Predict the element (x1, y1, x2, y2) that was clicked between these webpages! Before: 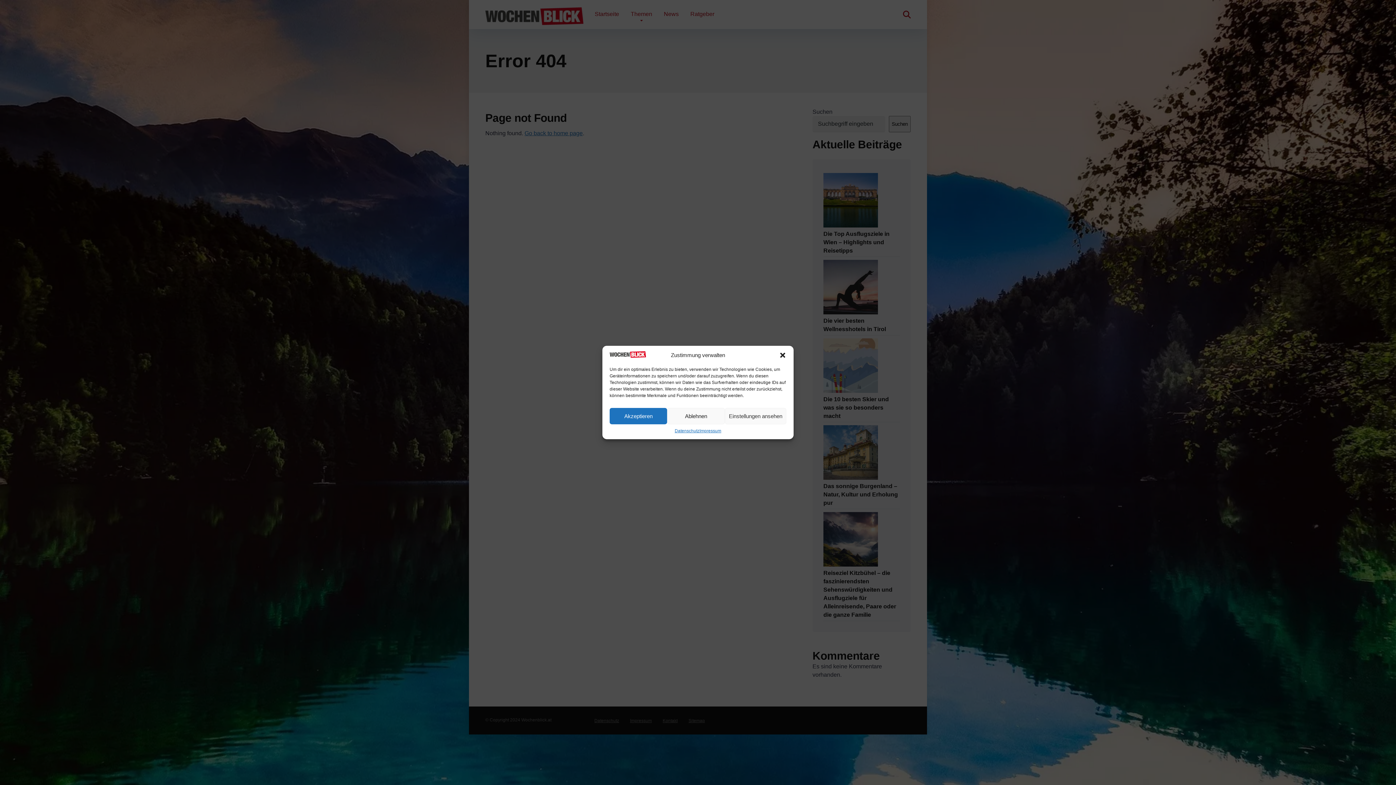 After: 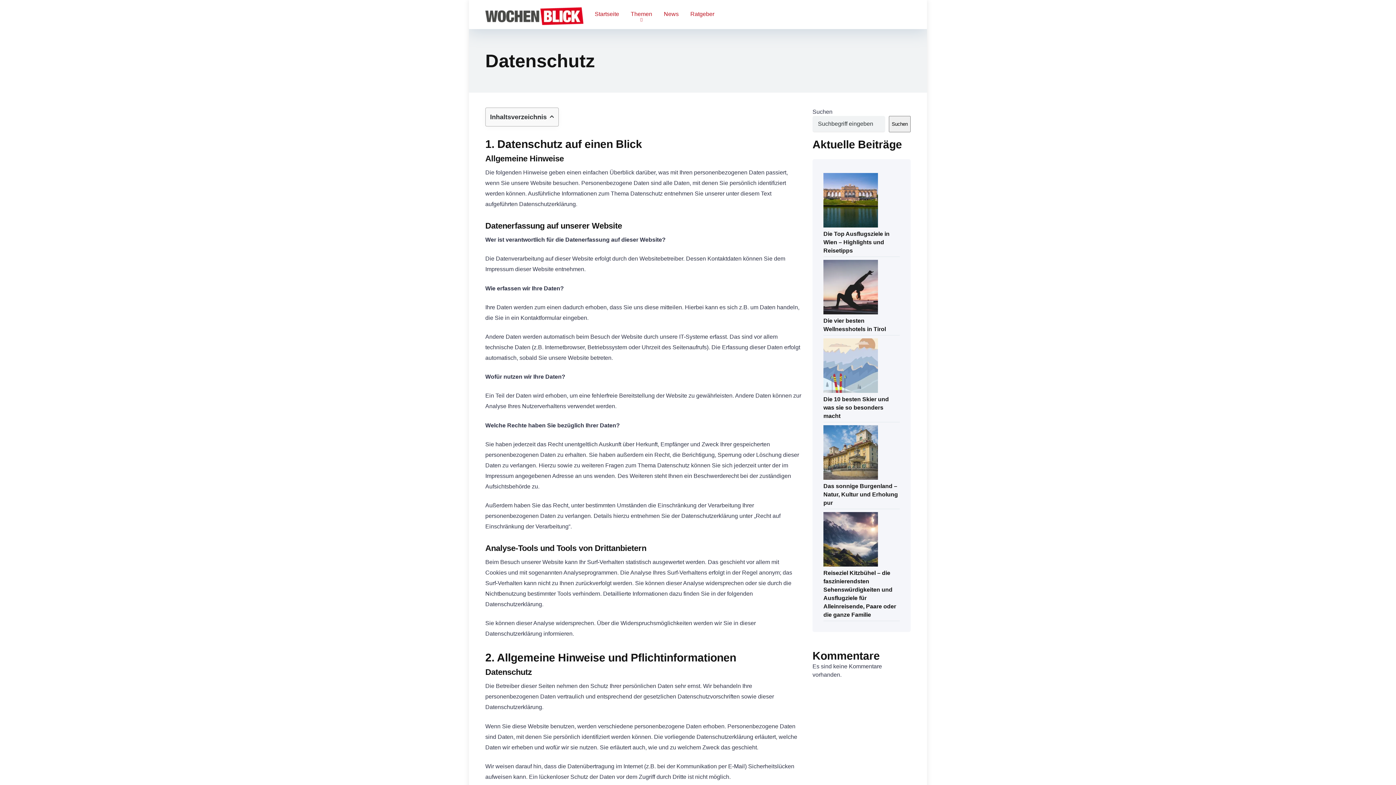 Action: label: Datenschutz bbox: (674, 428, 699, 434)